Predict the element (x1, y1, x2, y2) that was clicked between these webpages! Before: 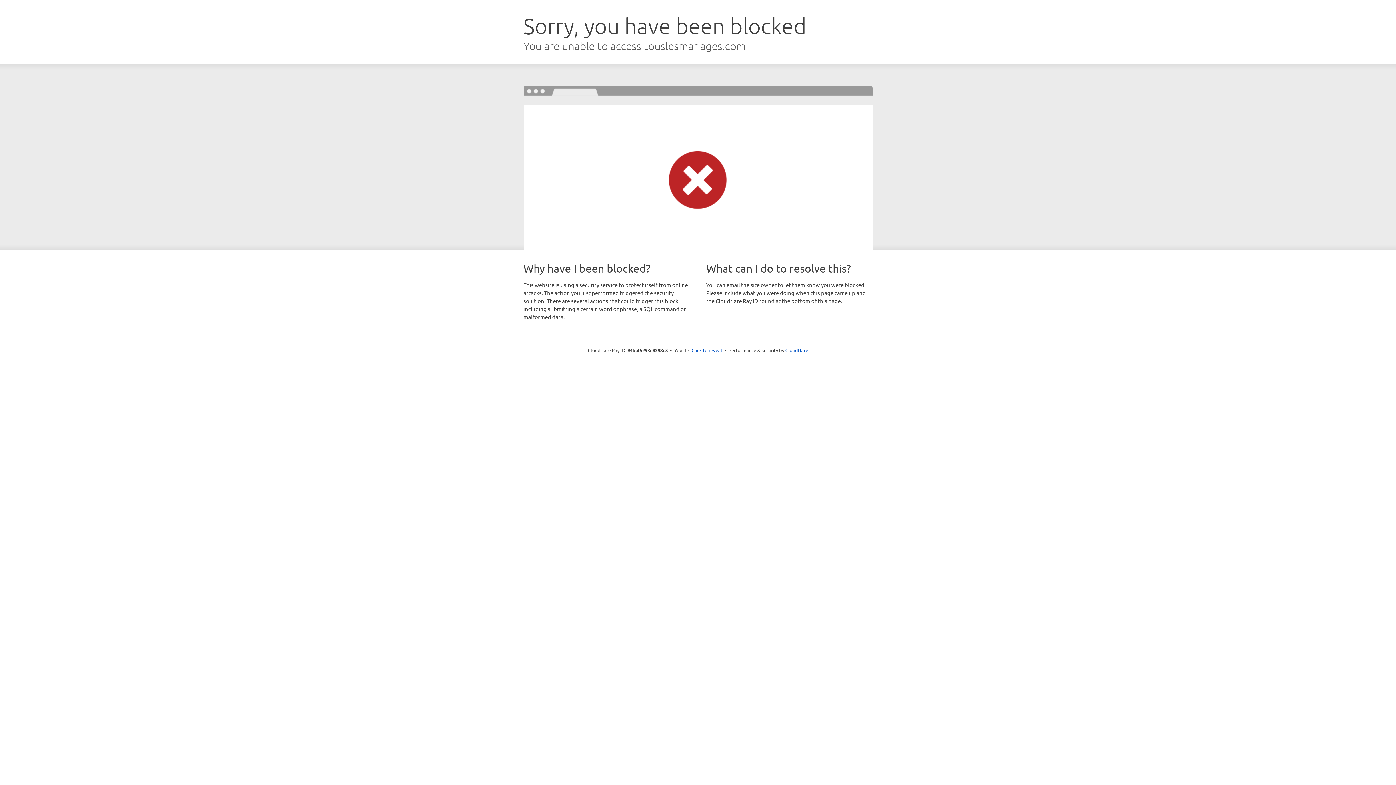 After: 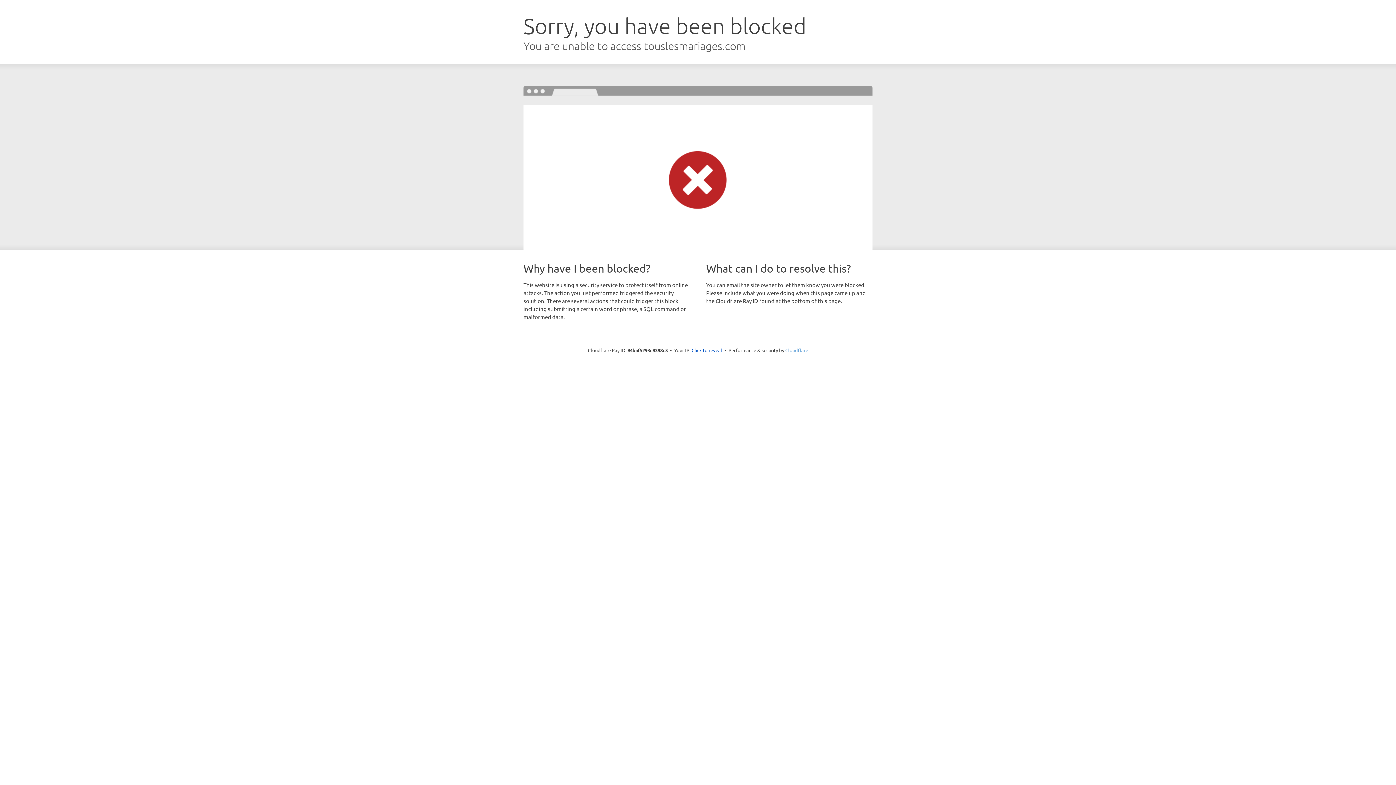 Action: label: Cloudflare bbox: (785, 347, 808, 353)